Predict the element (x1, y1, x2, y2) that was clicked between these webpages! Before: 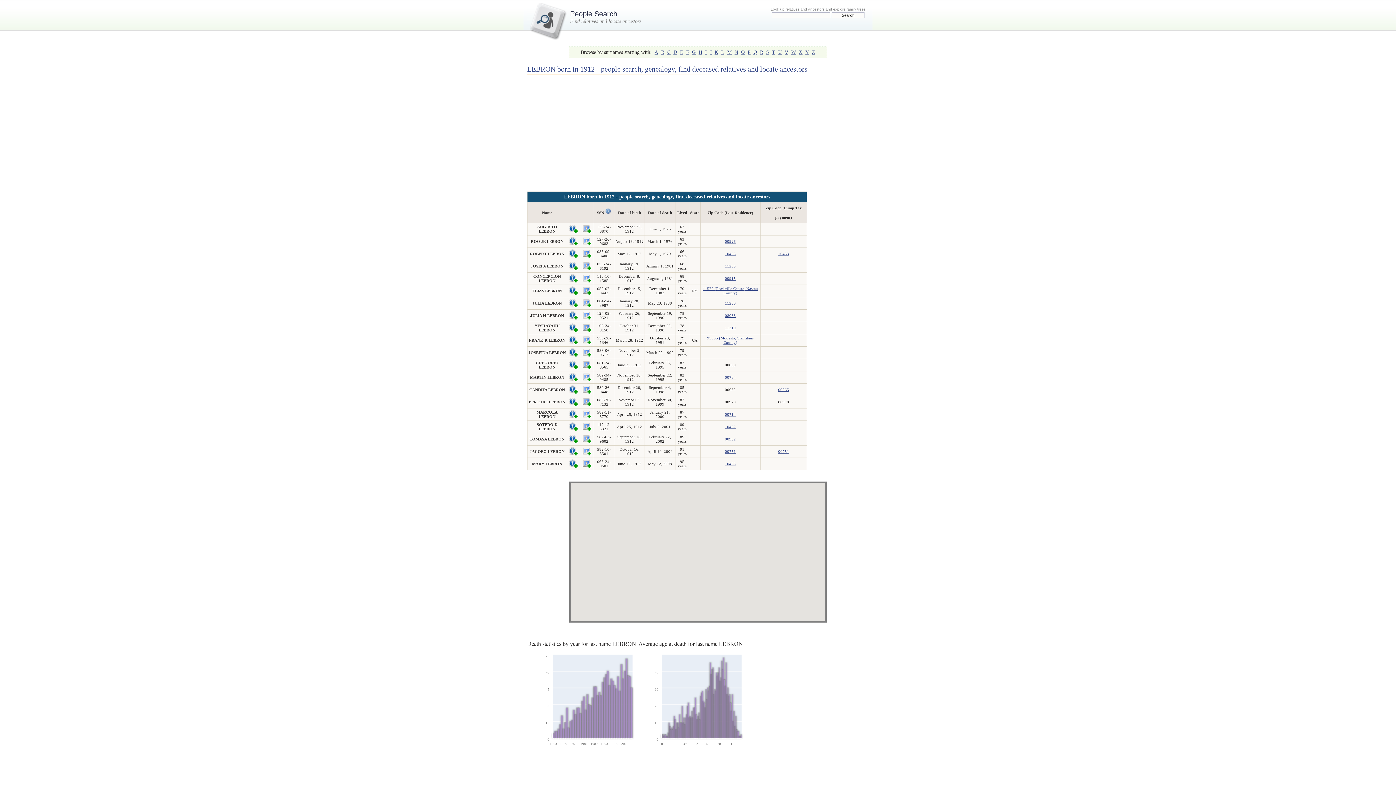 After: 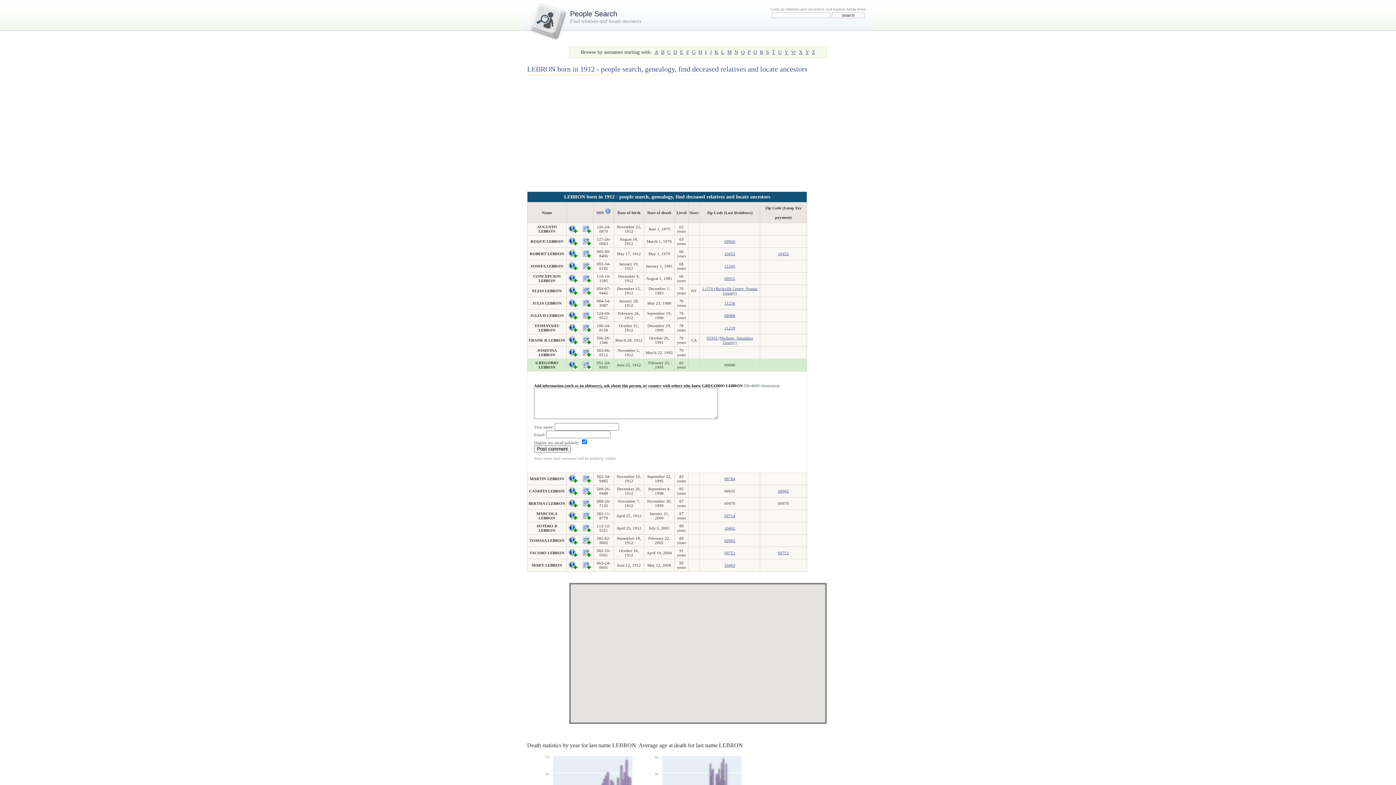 Action: bbox: (568, 366, 578, 370)